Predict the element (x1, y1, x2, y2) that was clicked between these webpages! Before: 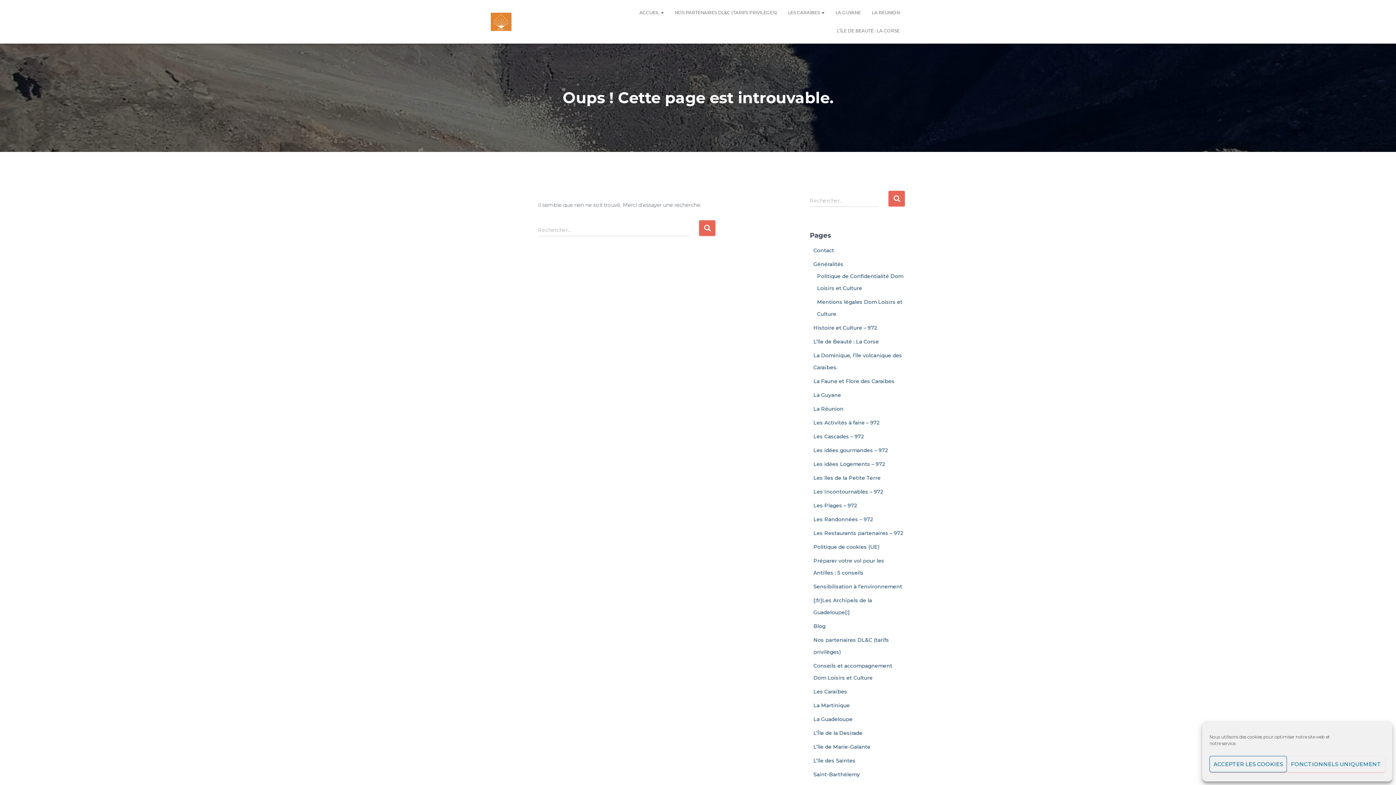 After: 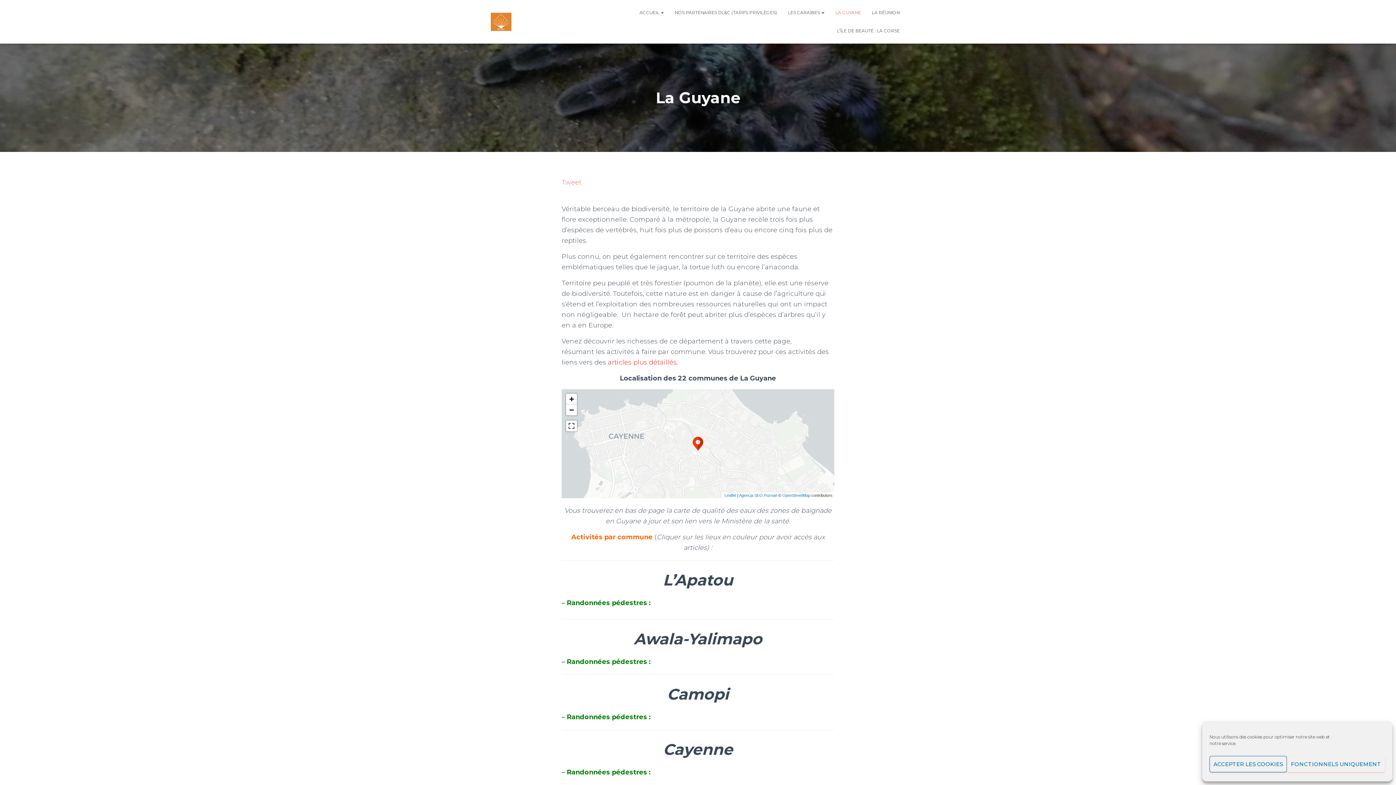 Action: bbox: (830, 3, 866, 21) label: LA GUYANE